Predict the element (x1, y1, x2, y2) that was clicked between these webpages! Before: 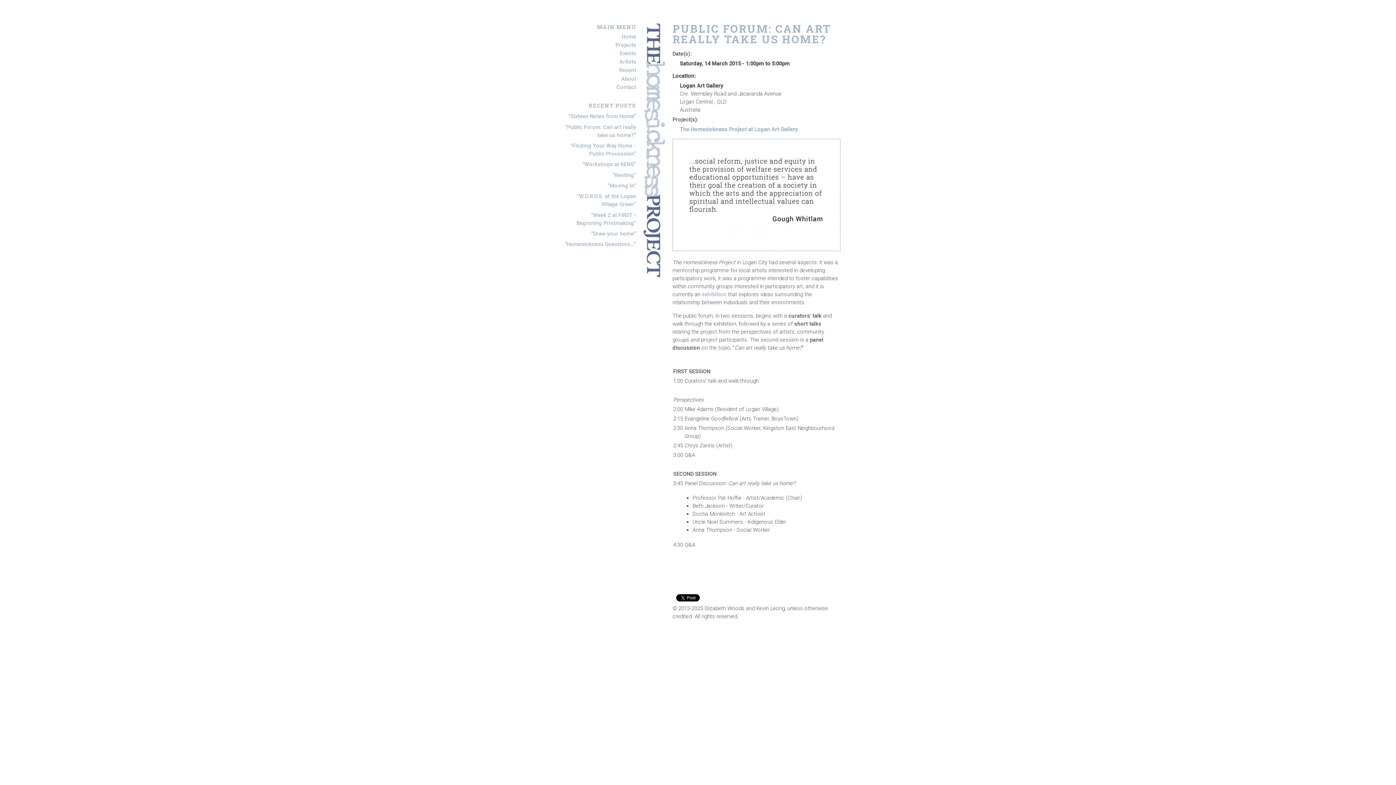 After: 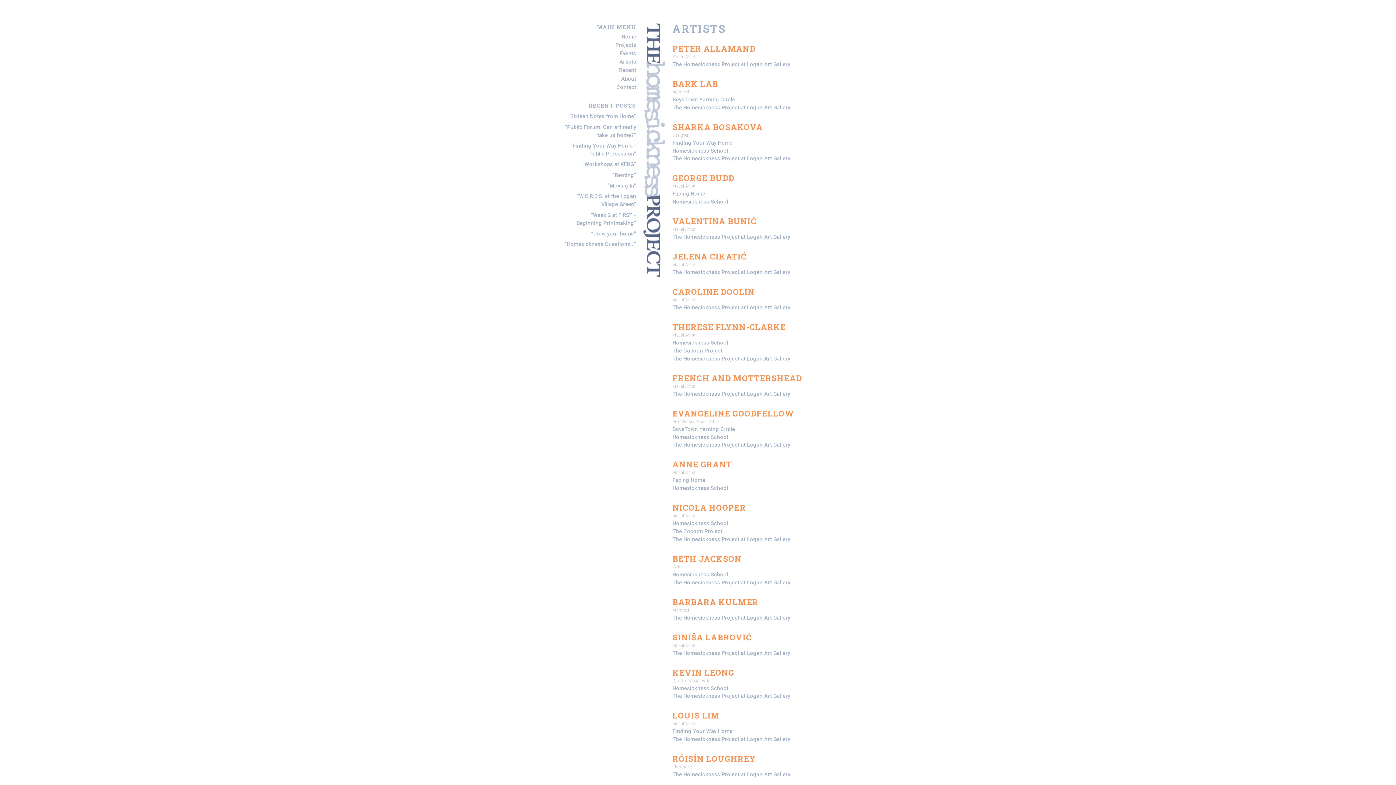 Action: label: Artists bbox: (619, 58, 636, 65)